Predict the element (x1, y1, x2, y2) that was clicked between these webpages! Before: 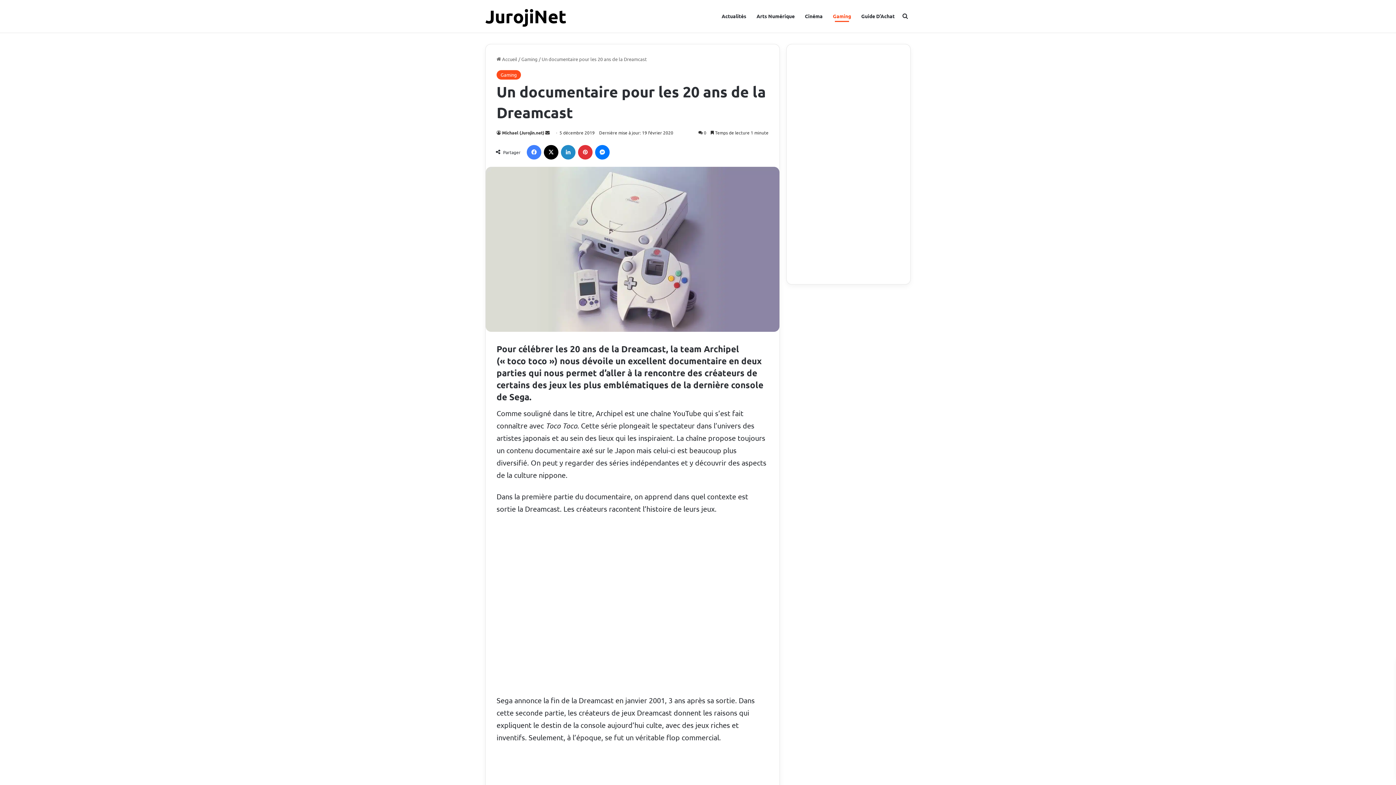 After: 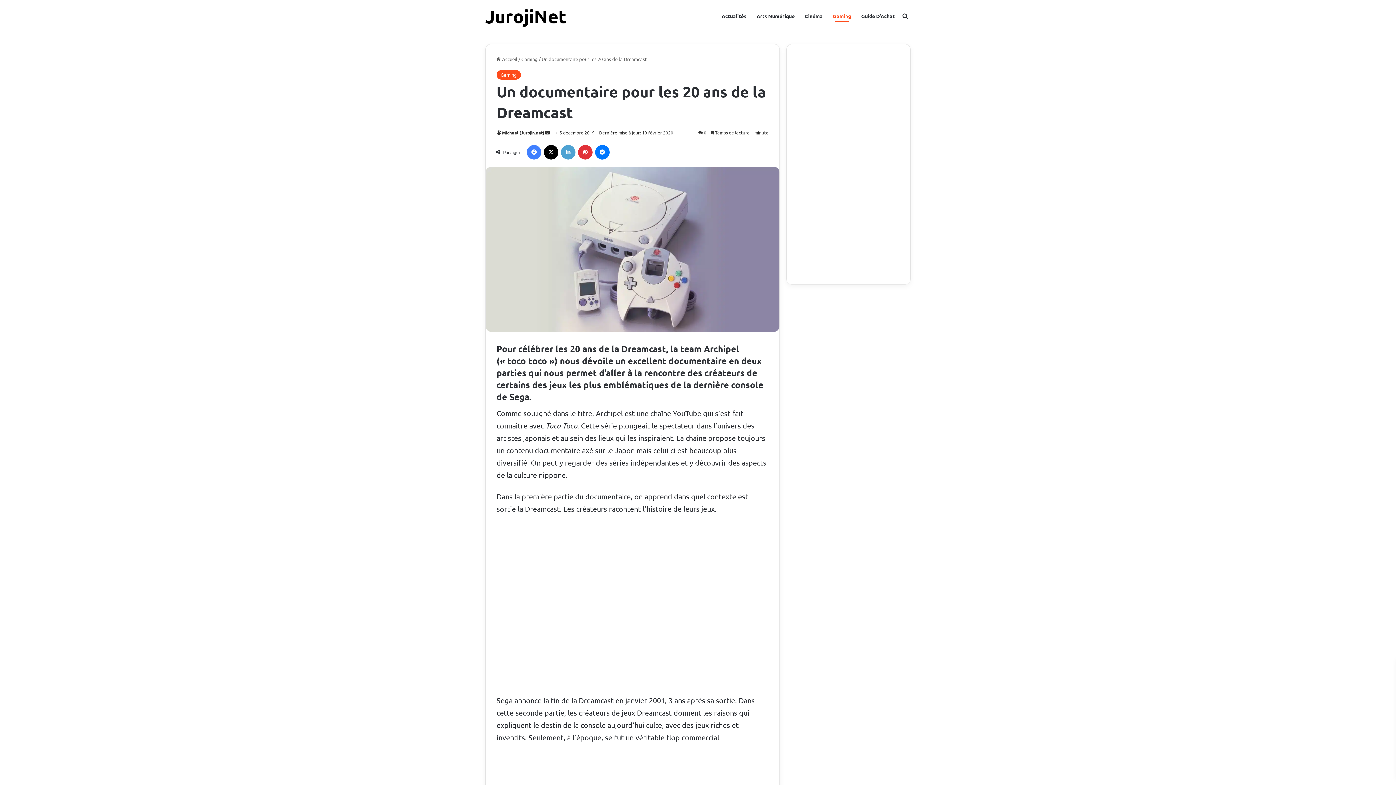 Action: label: Linkedin bbox: (561, 145, 575, 159)